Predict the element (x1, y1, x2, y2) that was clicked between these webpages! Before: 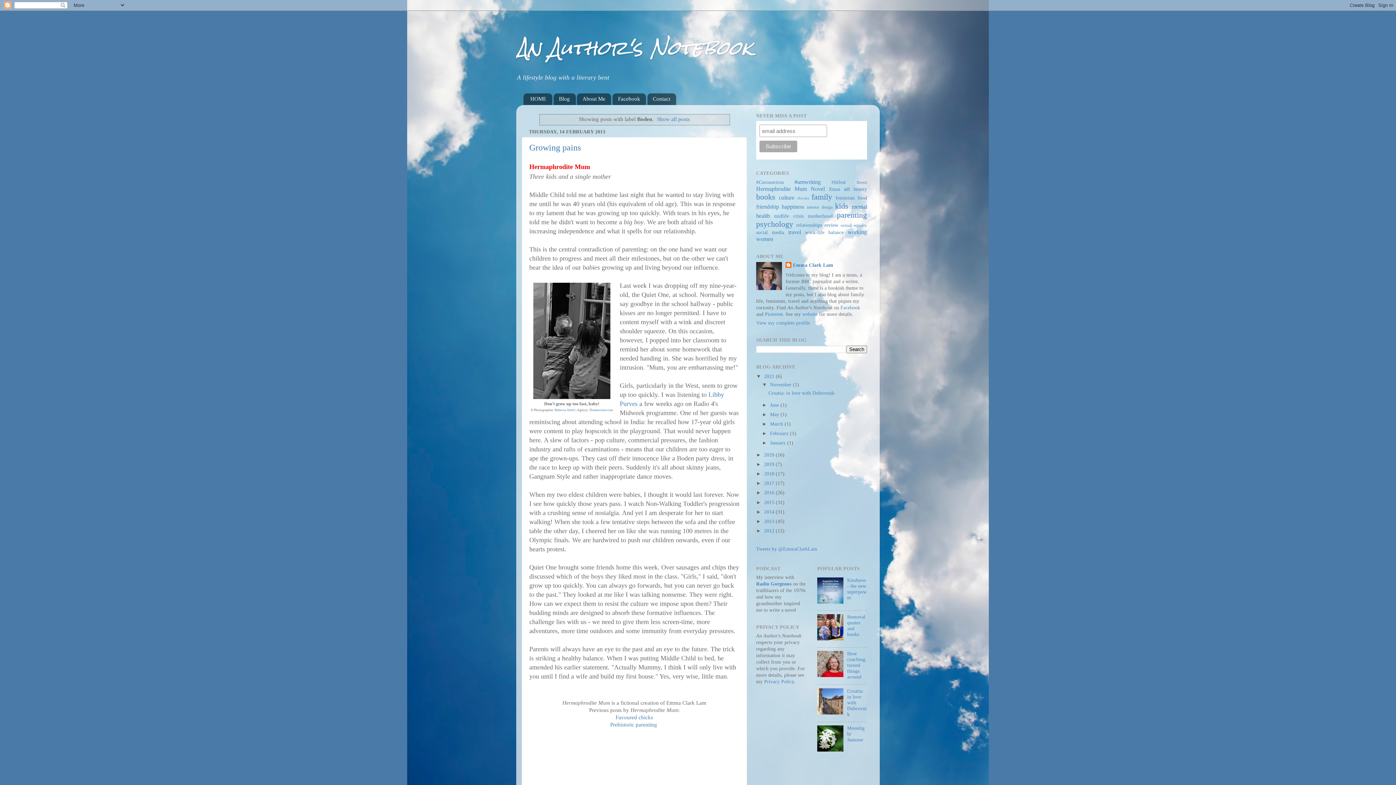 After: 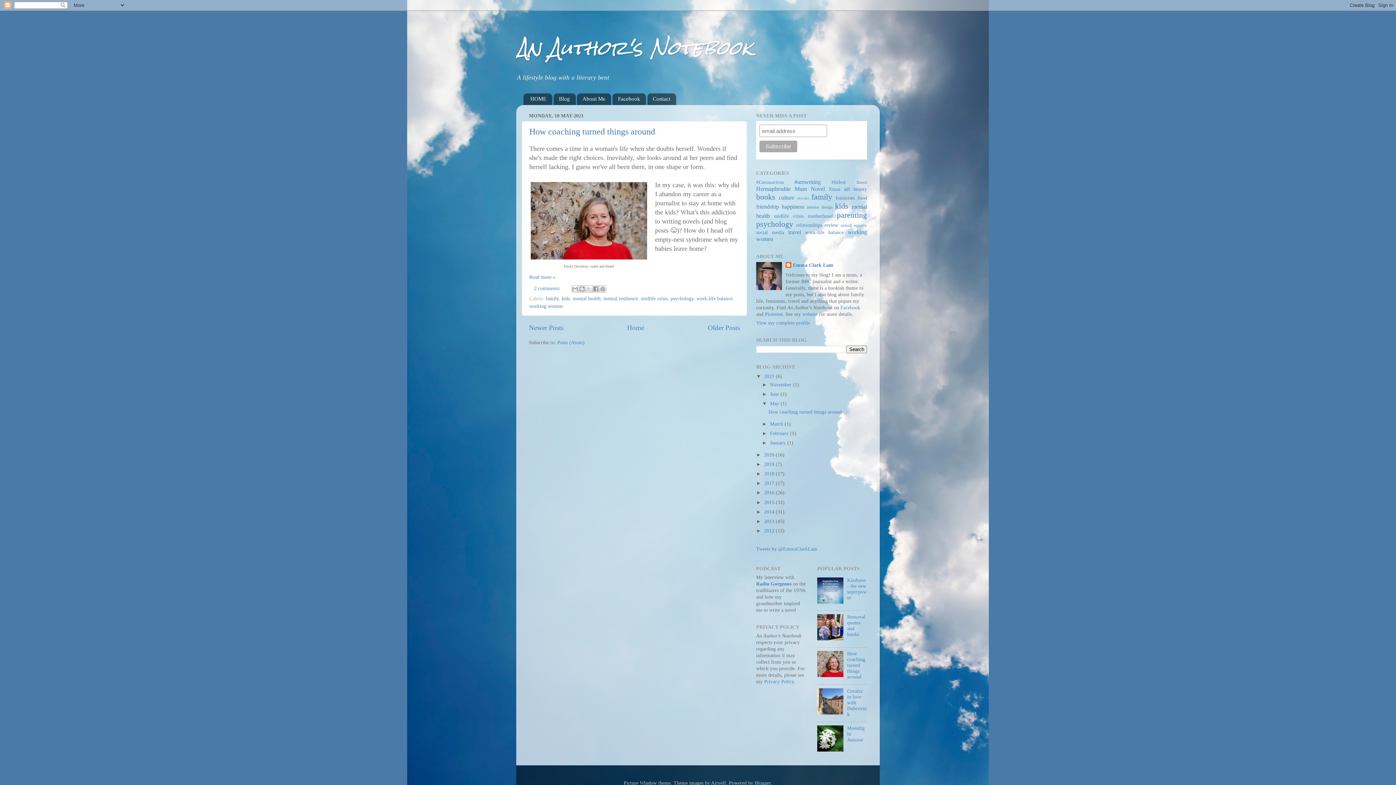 Action: bbox: (770, 411, 780, 417) label: May 